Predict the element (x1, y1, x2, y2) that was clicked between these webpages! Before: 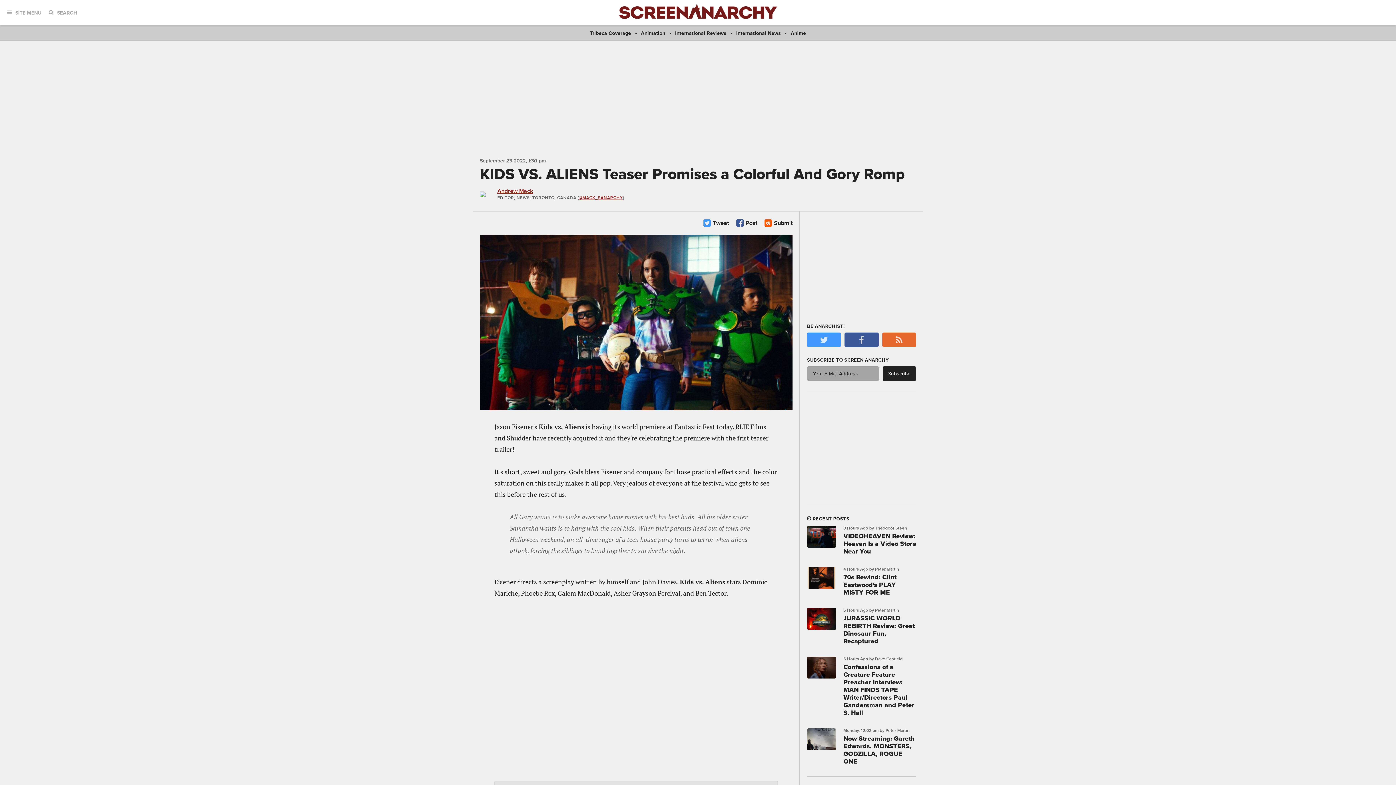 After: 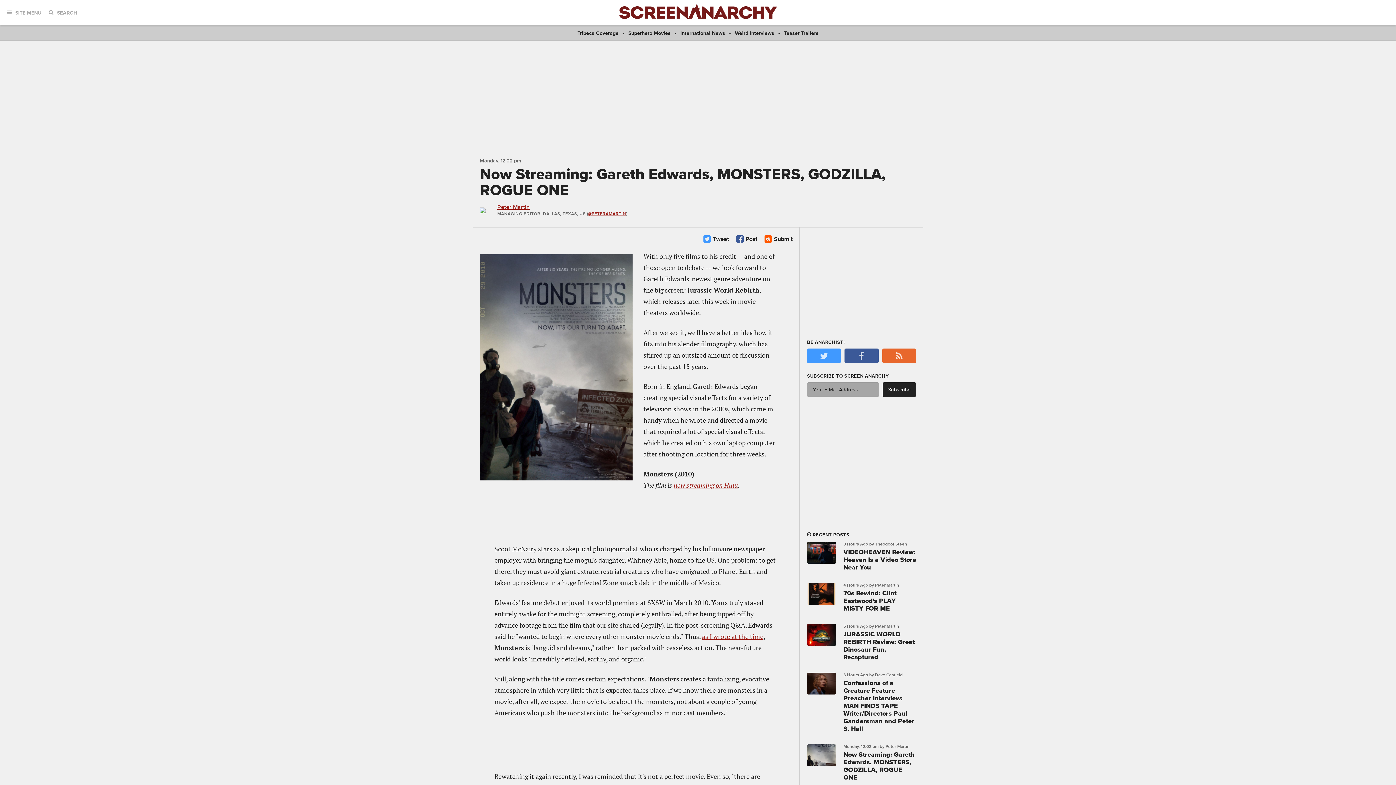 Action: label: Now Streaming: Gareth Edwards, MONSTERS, GODZILLA, ROGUE ONE bbox: (843, 734, 914, 765)